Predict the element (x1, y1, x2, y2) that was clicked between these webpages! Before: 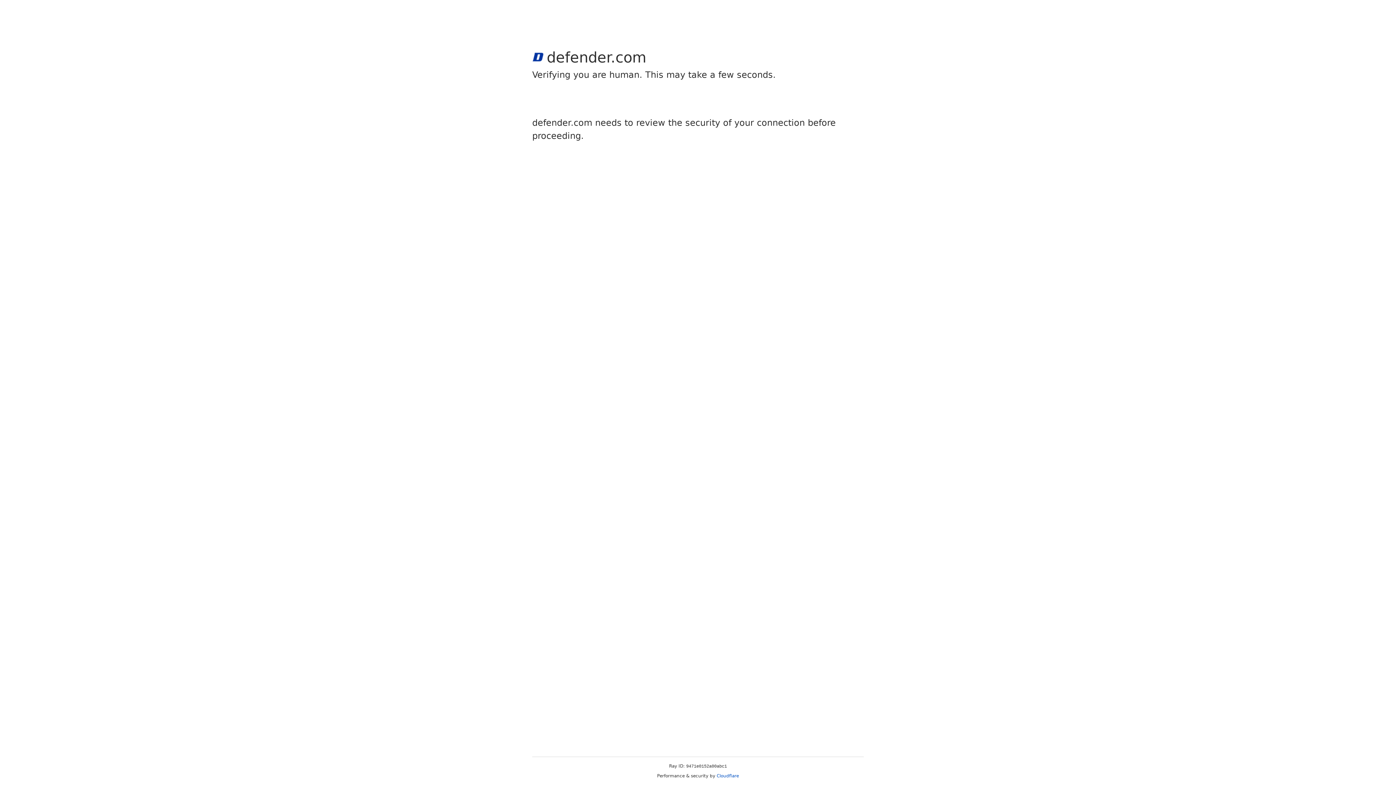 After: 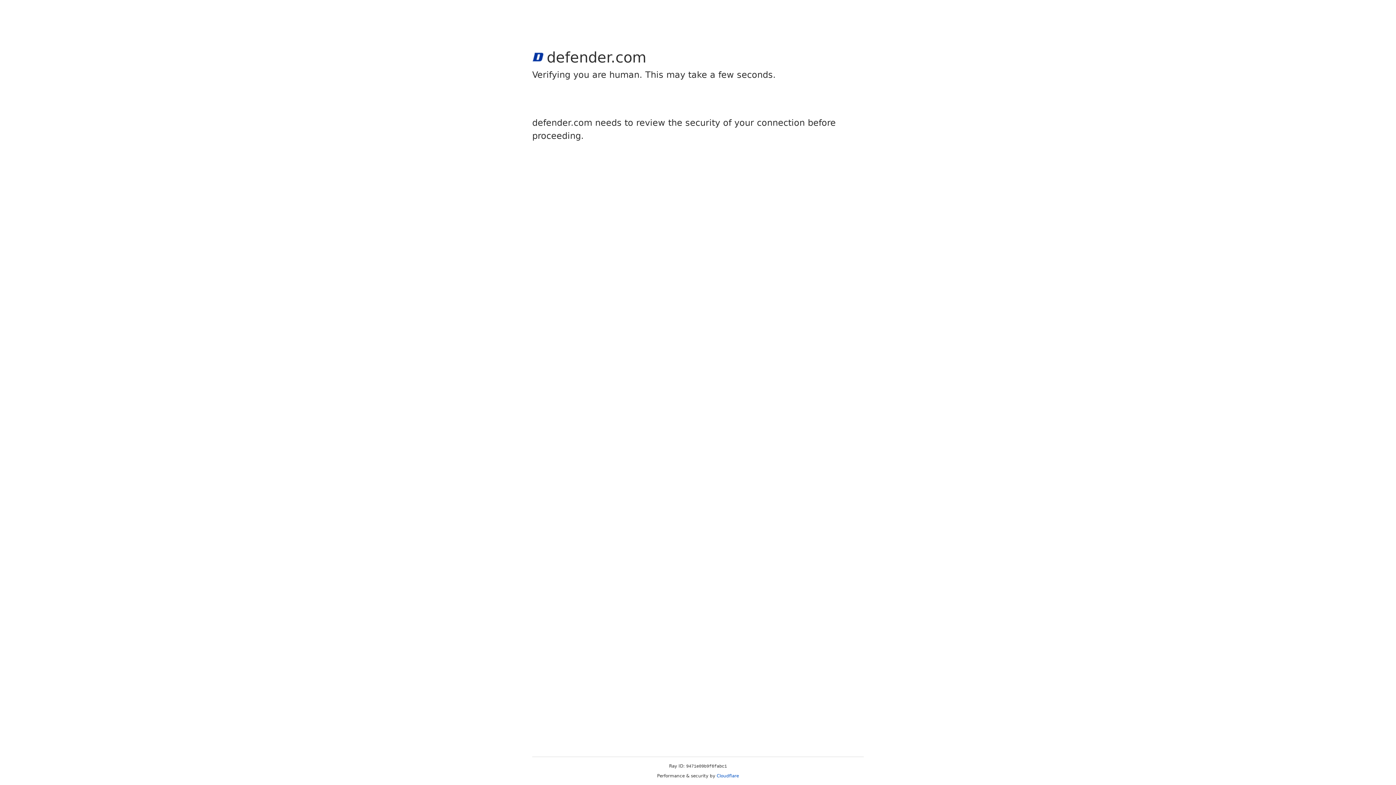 Action: label: Cloudflare bbox: (716, 773, 739, 778)